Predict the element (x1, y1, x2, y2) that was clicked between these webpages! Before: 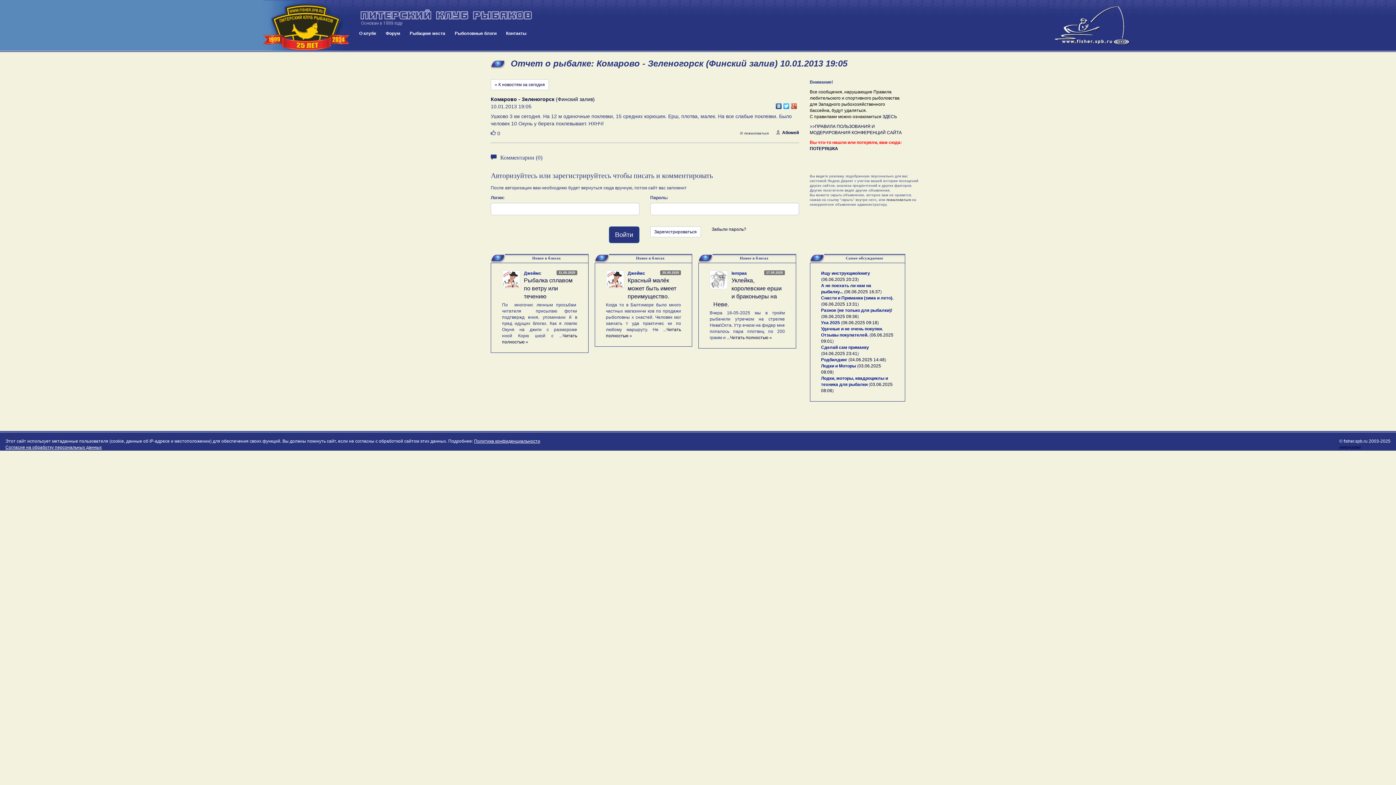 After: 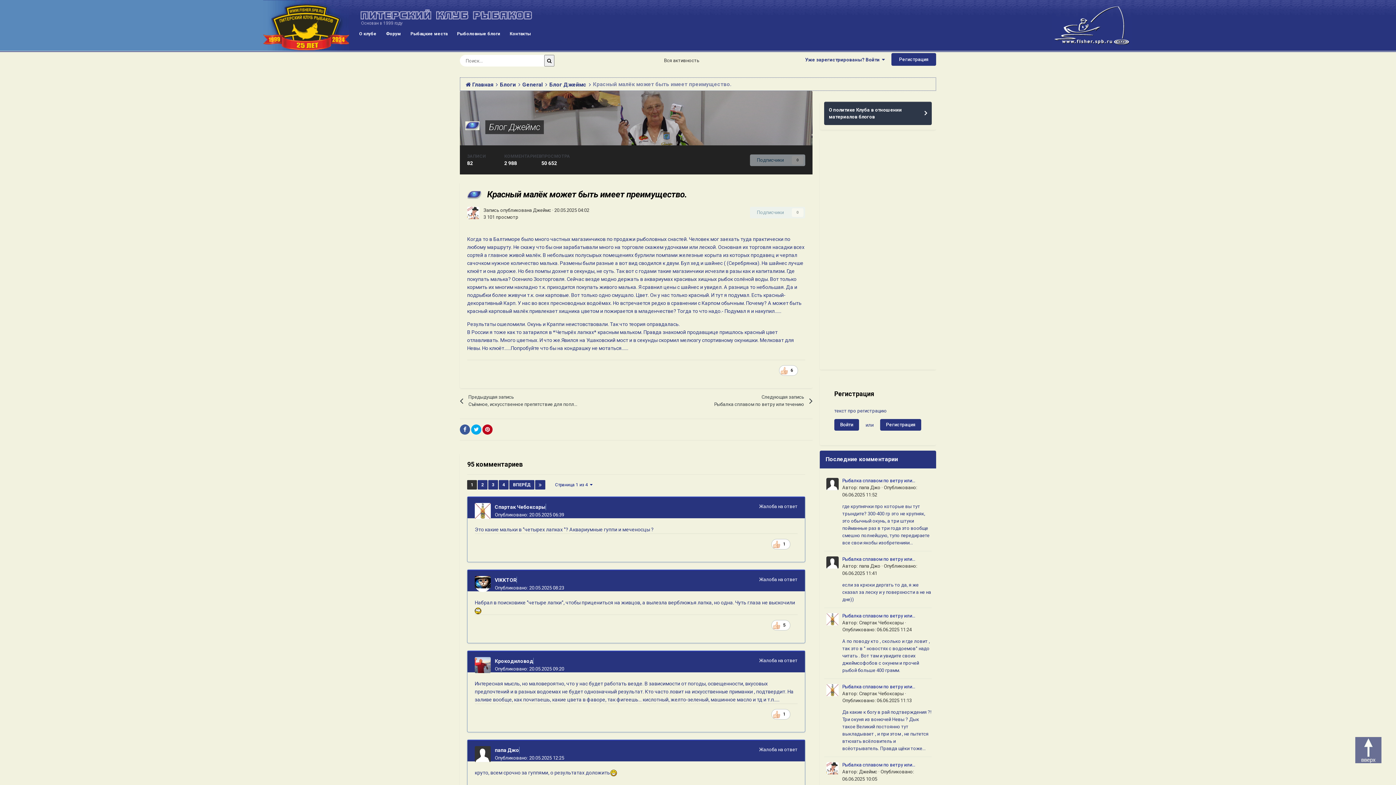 Action: label: Красный малёк может быть имеет преимущество. bbox: (627, 277, 676, 299)